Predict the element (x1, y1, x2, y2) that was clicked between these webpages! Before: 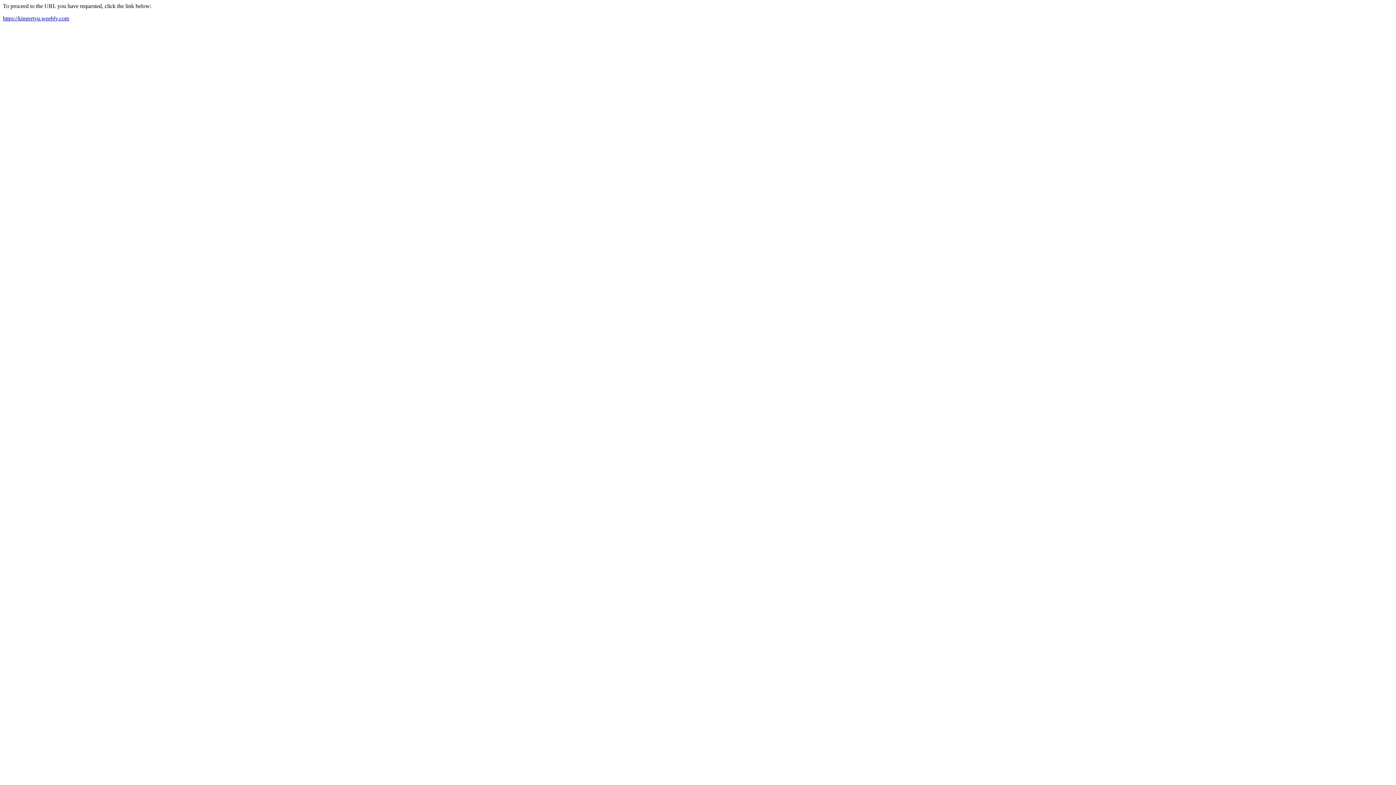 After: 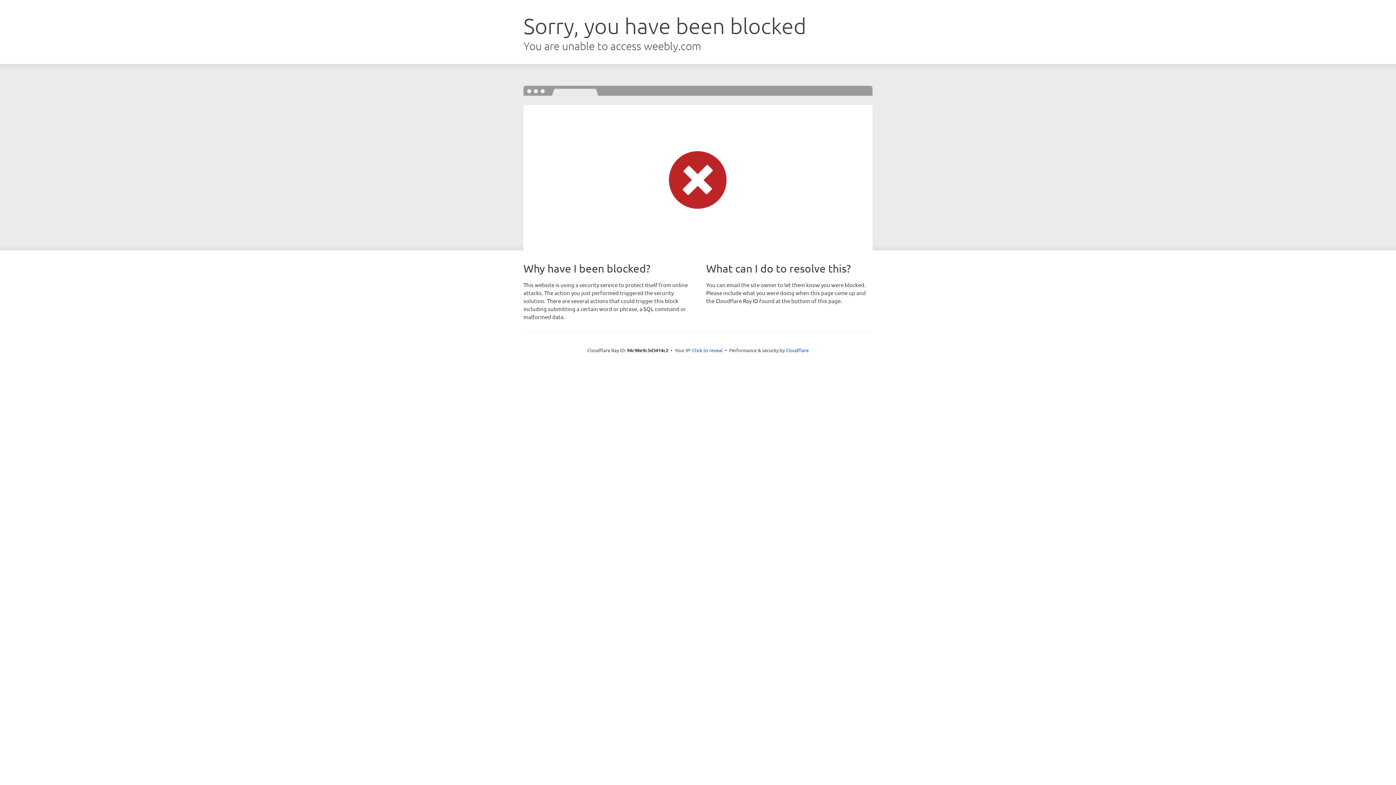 Action: bbox: (2, 15, 69, 21) label: https://kingertyu.weebly.com